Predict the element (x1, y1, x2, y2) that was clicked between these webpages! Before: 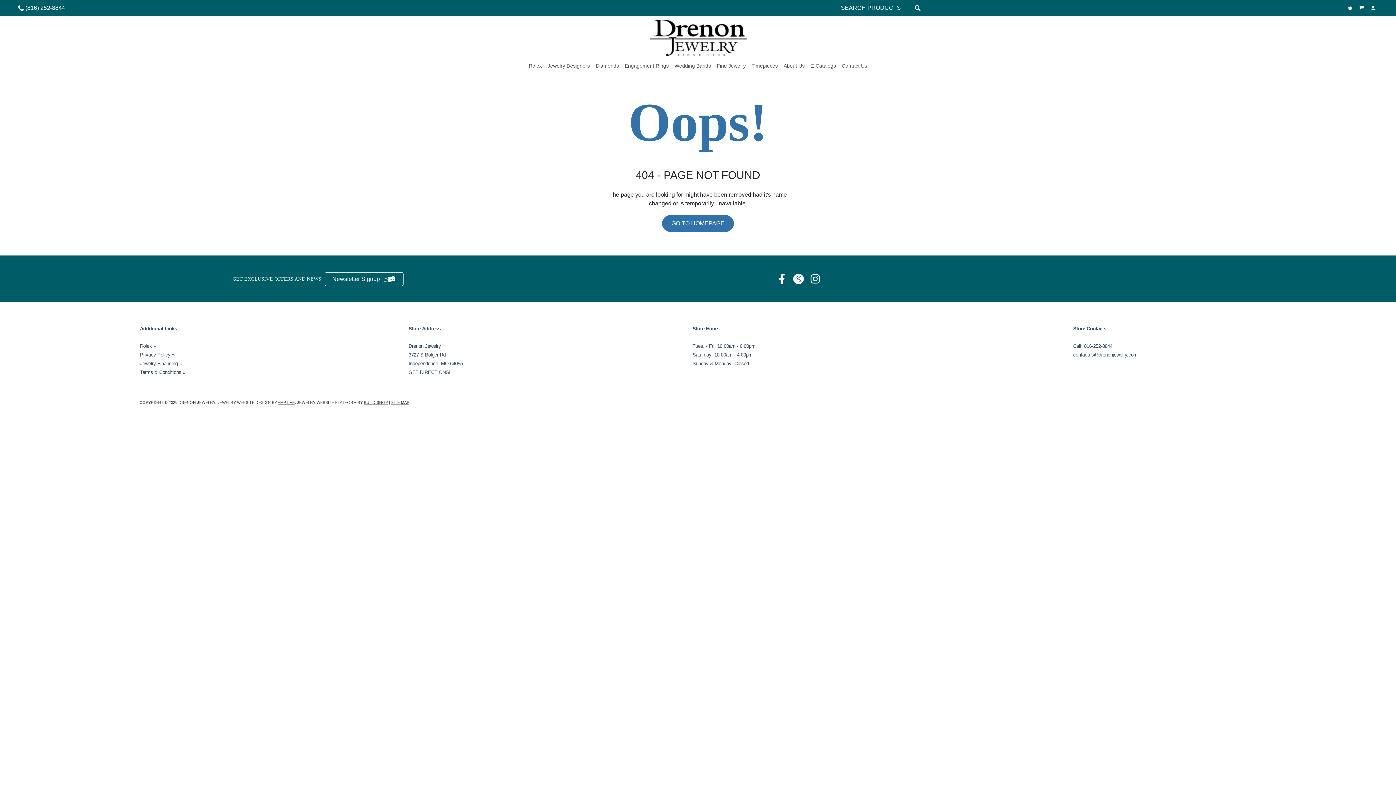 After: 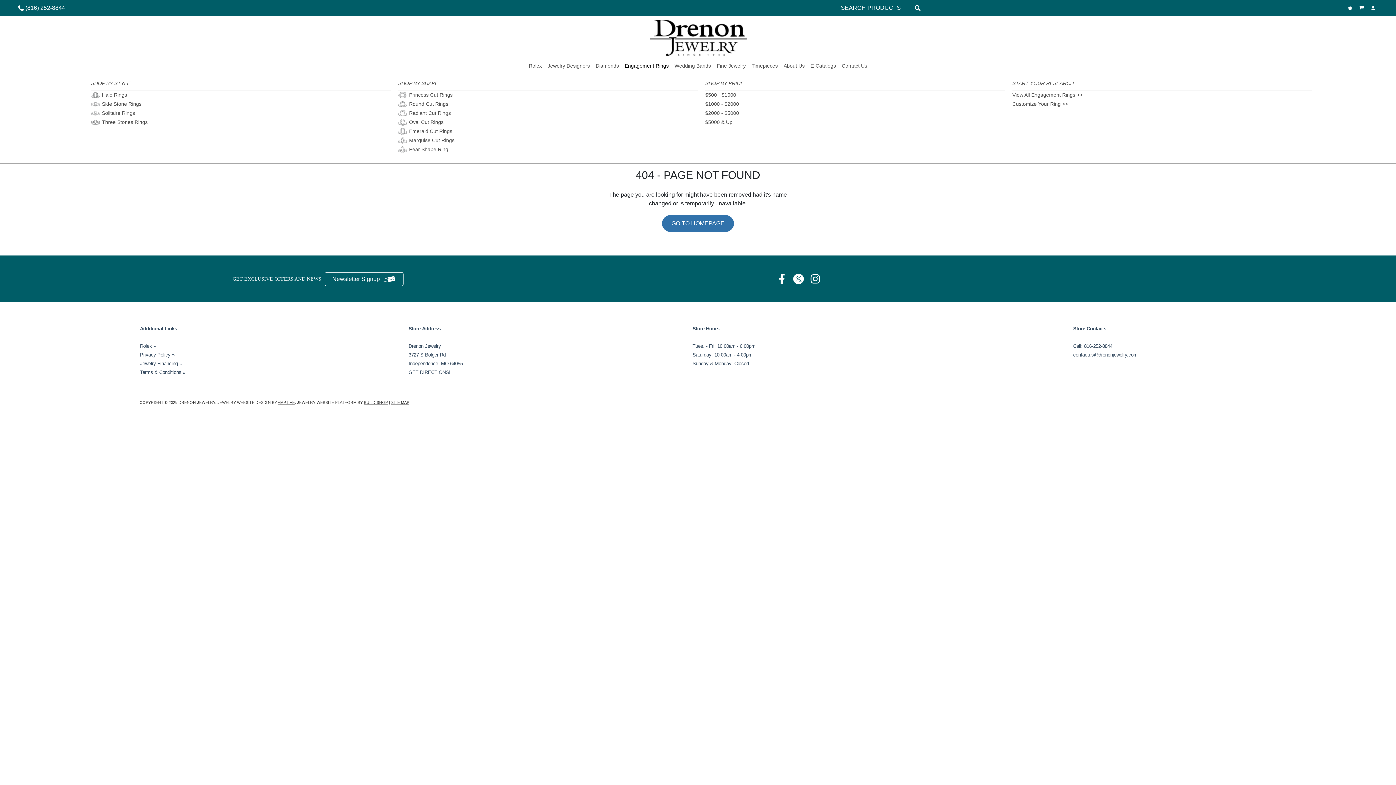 Action: bbox: (624, 59, 668, 72) label: Engagement Rings